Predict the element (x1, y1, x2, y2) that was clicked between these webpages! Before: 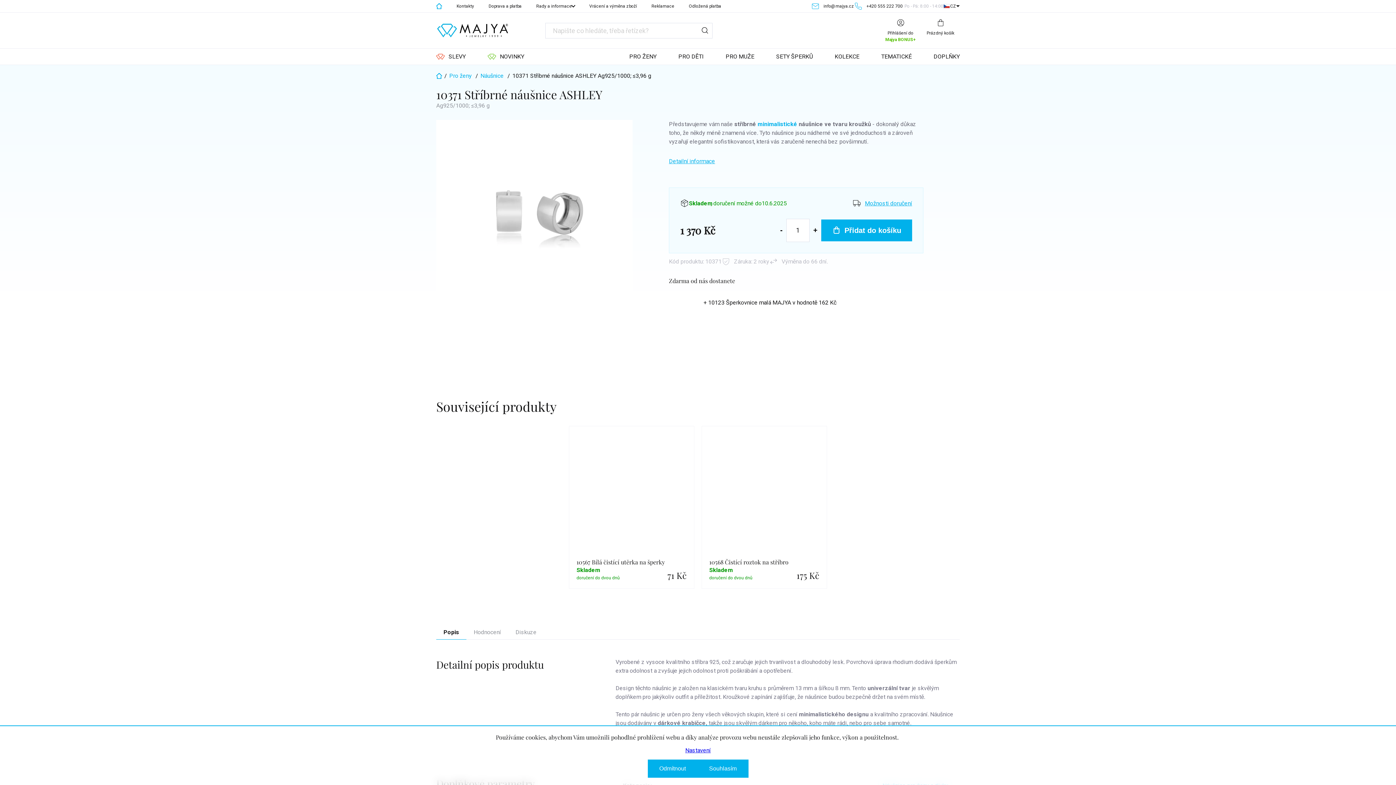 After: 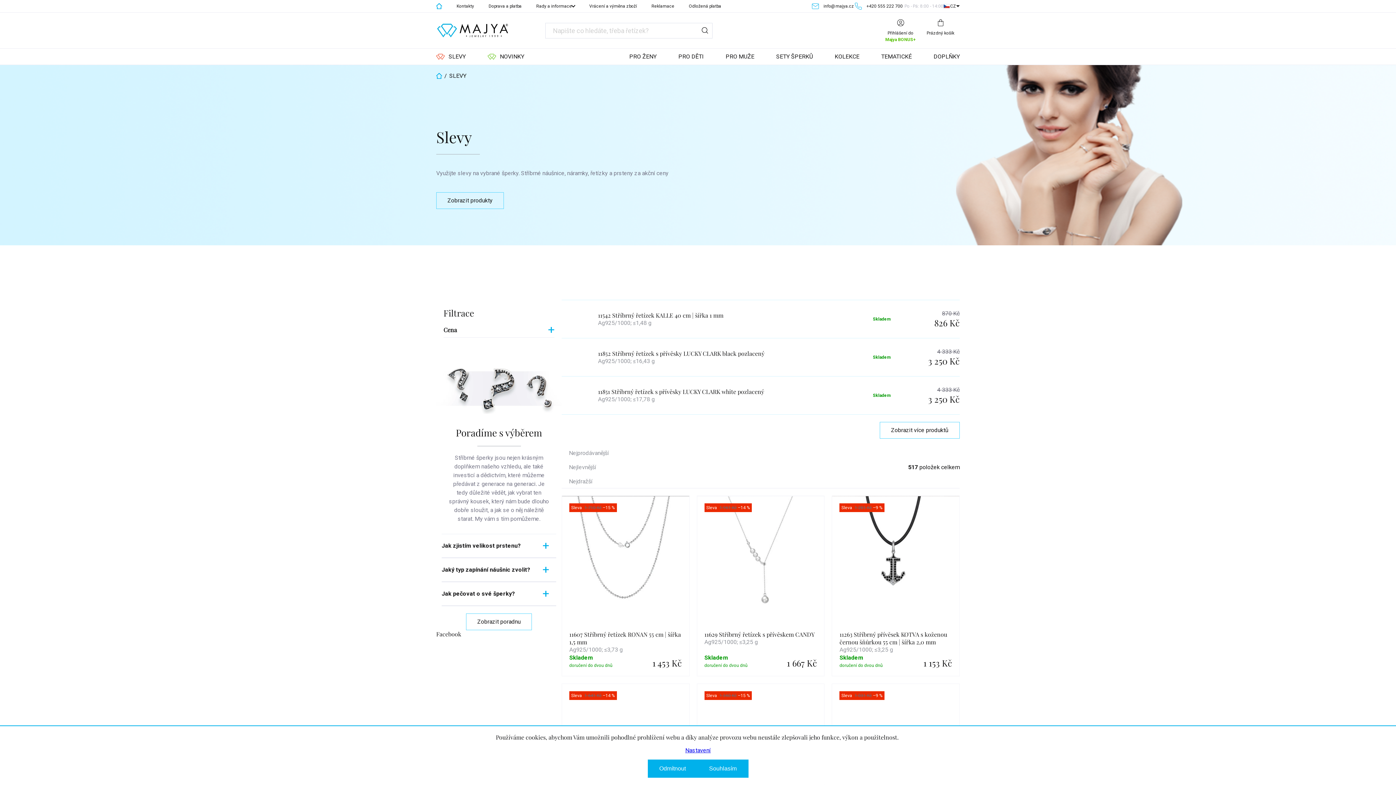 Action: bbox: (425, 48, 476, 64) label: SLEVY